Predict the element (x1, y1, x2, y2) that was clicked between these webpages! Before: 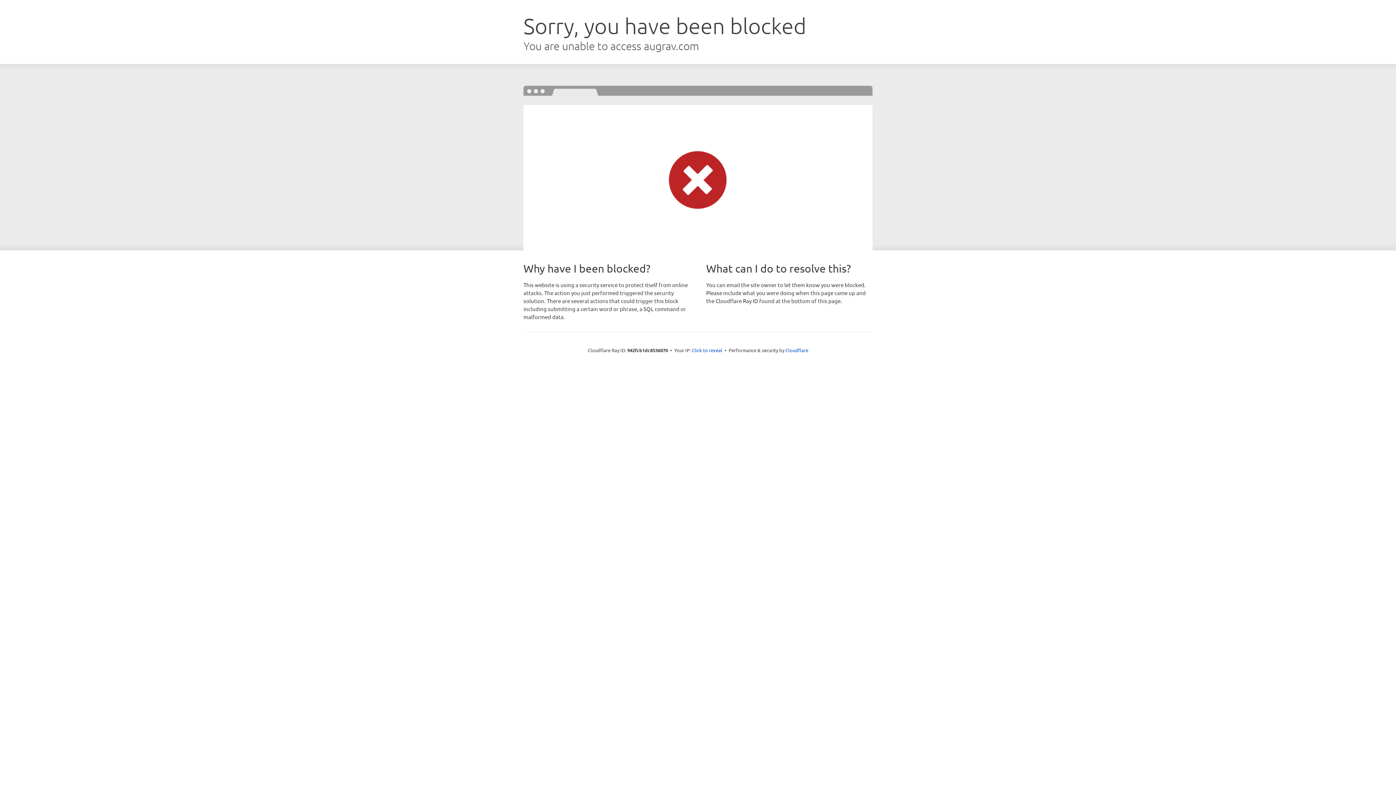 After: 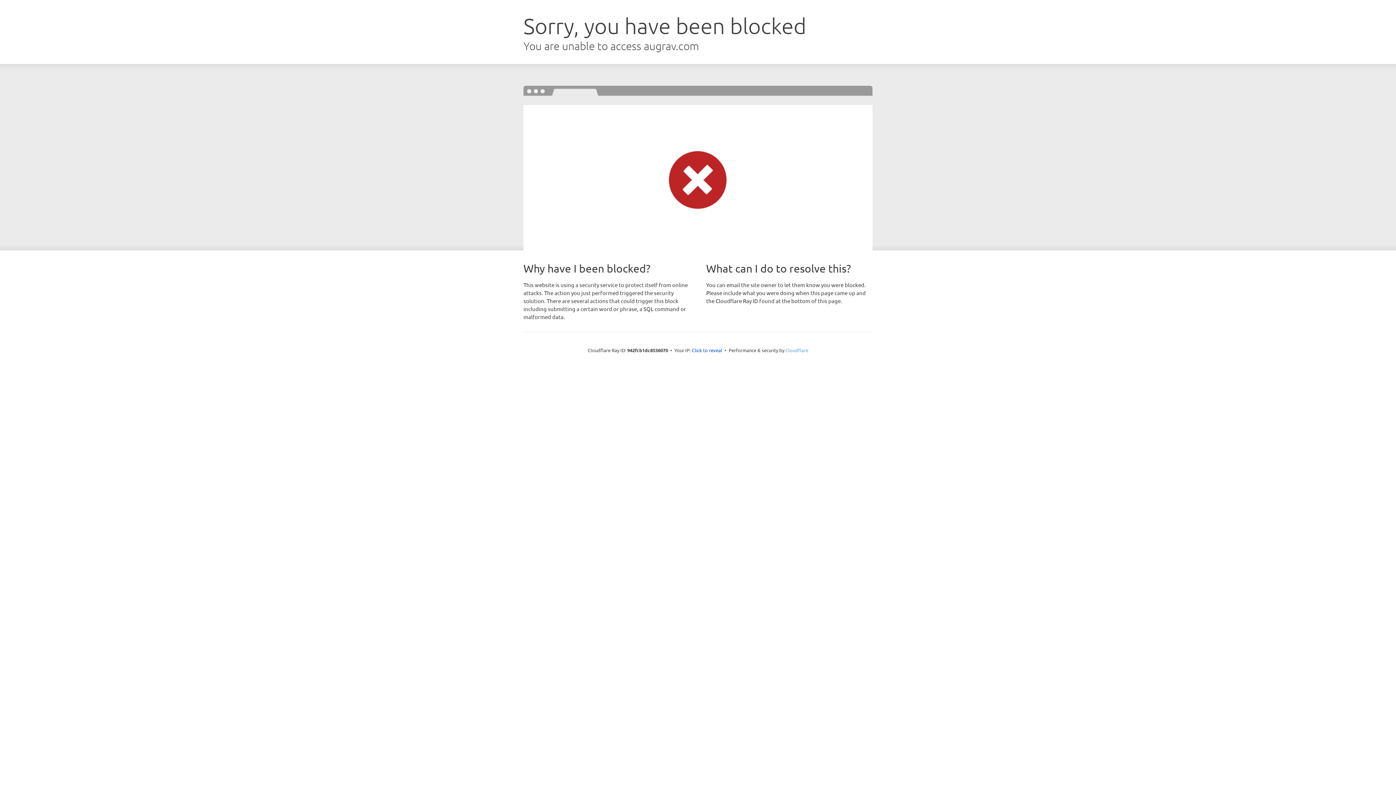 Action: bbox: (785, 347, 808, 353) label: Cloudflare